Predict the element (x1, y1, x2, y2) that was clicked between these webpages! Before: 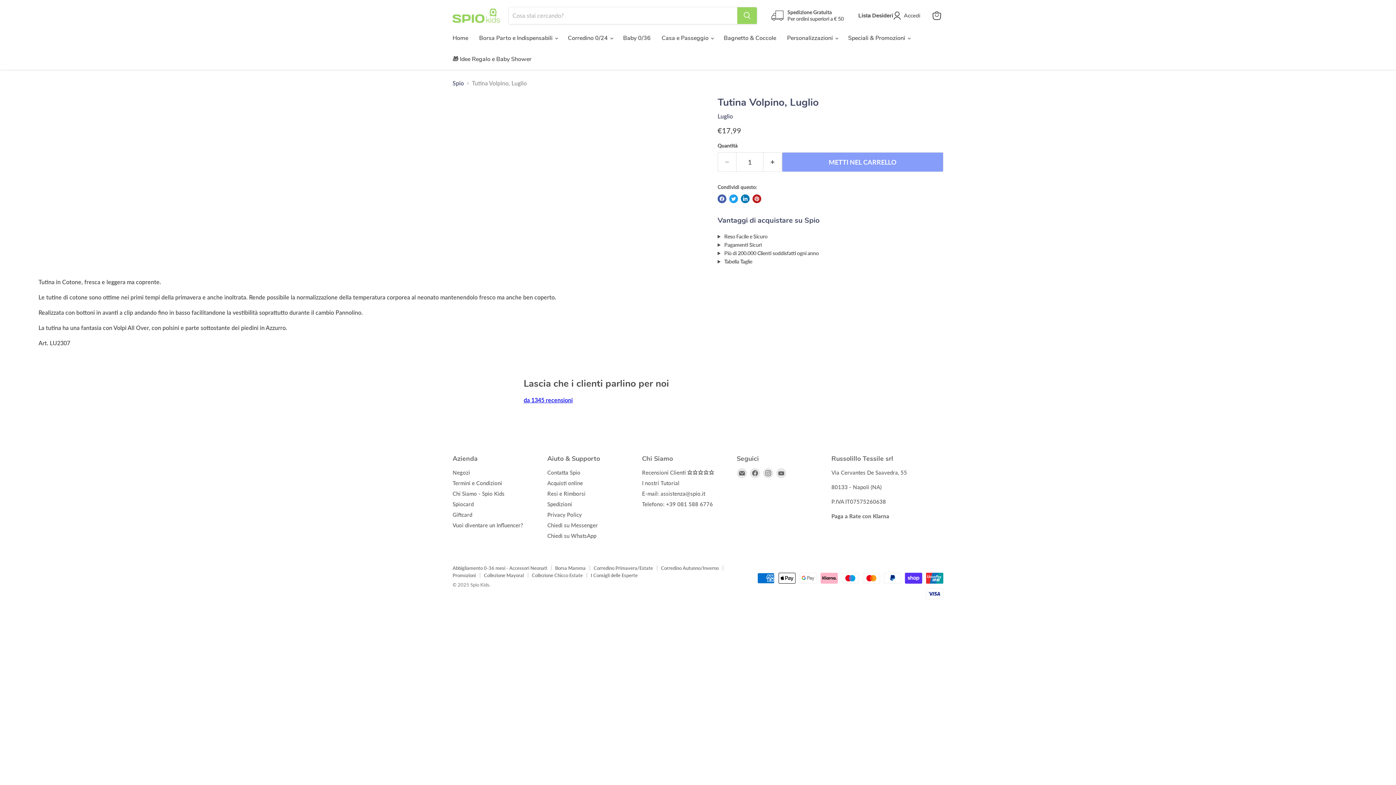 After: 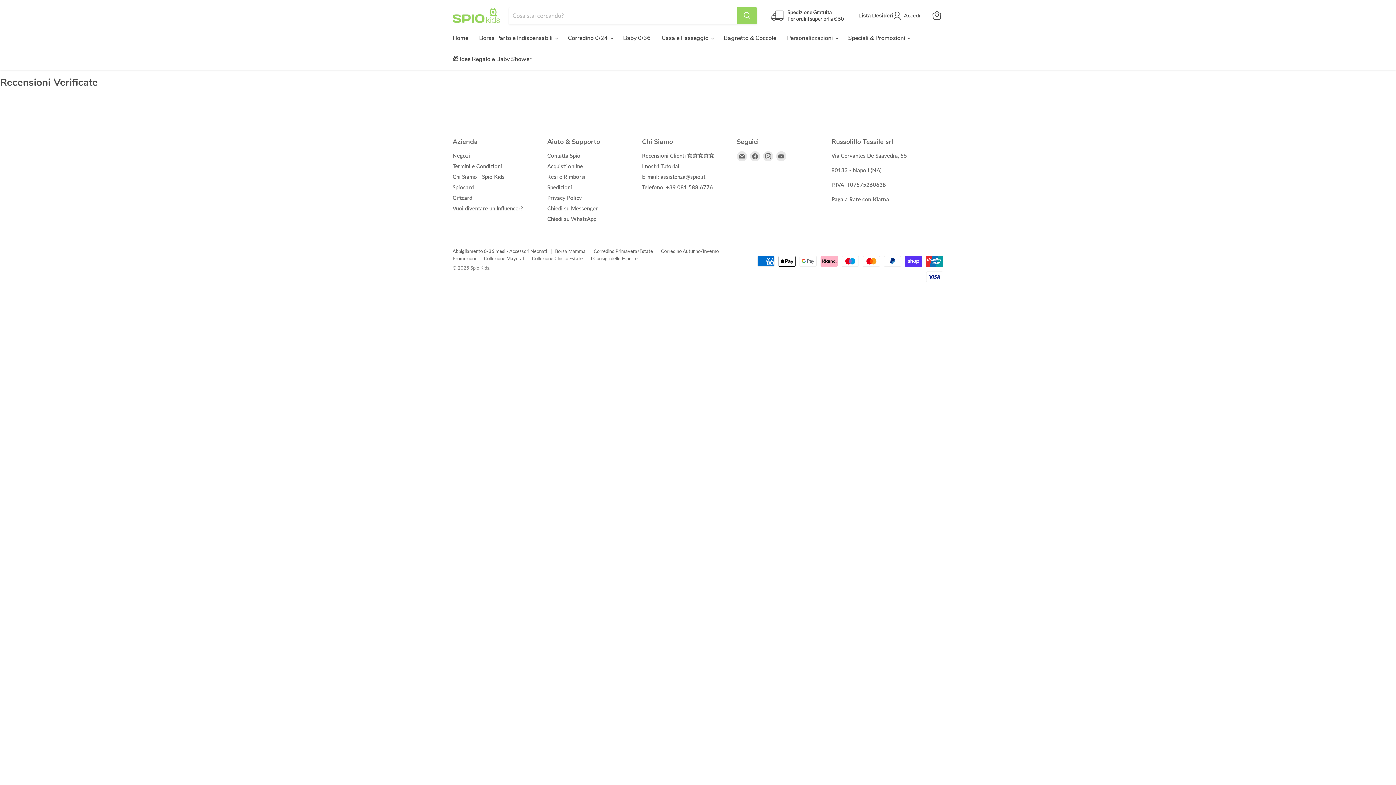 Action: bbox: (642, 469, 714, 475) label: Recensioni Clienti ⭐⭐⭐⭐⭐